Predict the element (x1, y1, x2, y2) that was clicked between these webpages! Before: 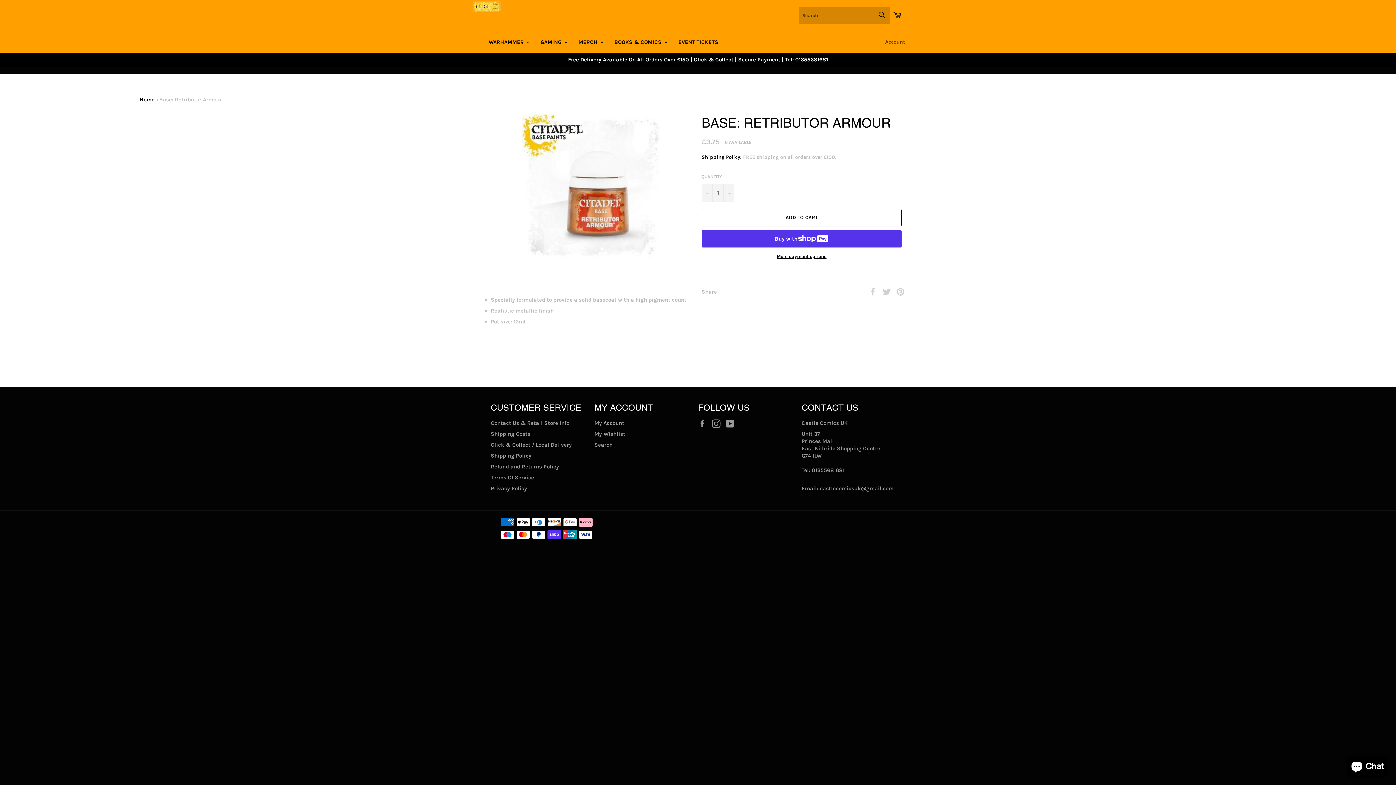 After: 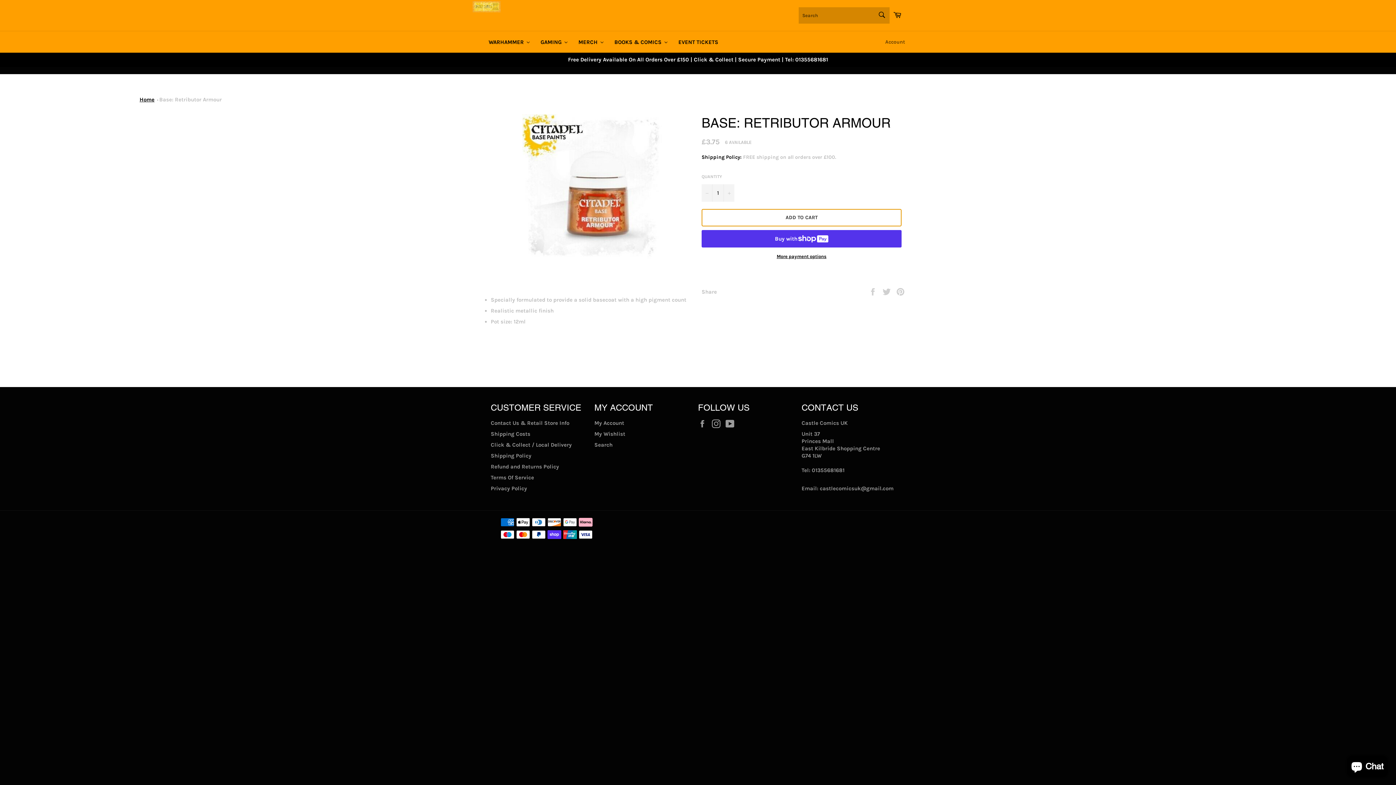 Action: label: ADD TO CART bbox: (701, 208, 901, 226)